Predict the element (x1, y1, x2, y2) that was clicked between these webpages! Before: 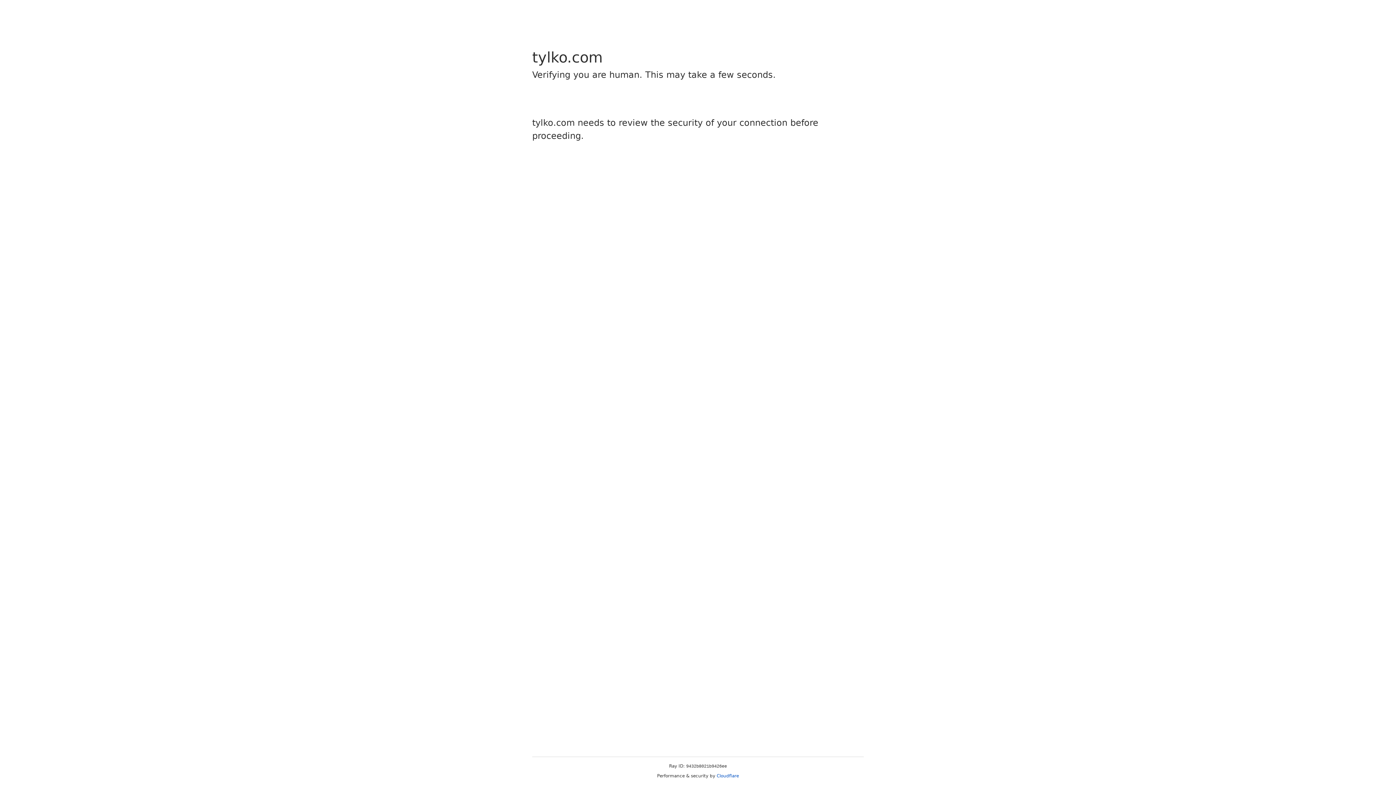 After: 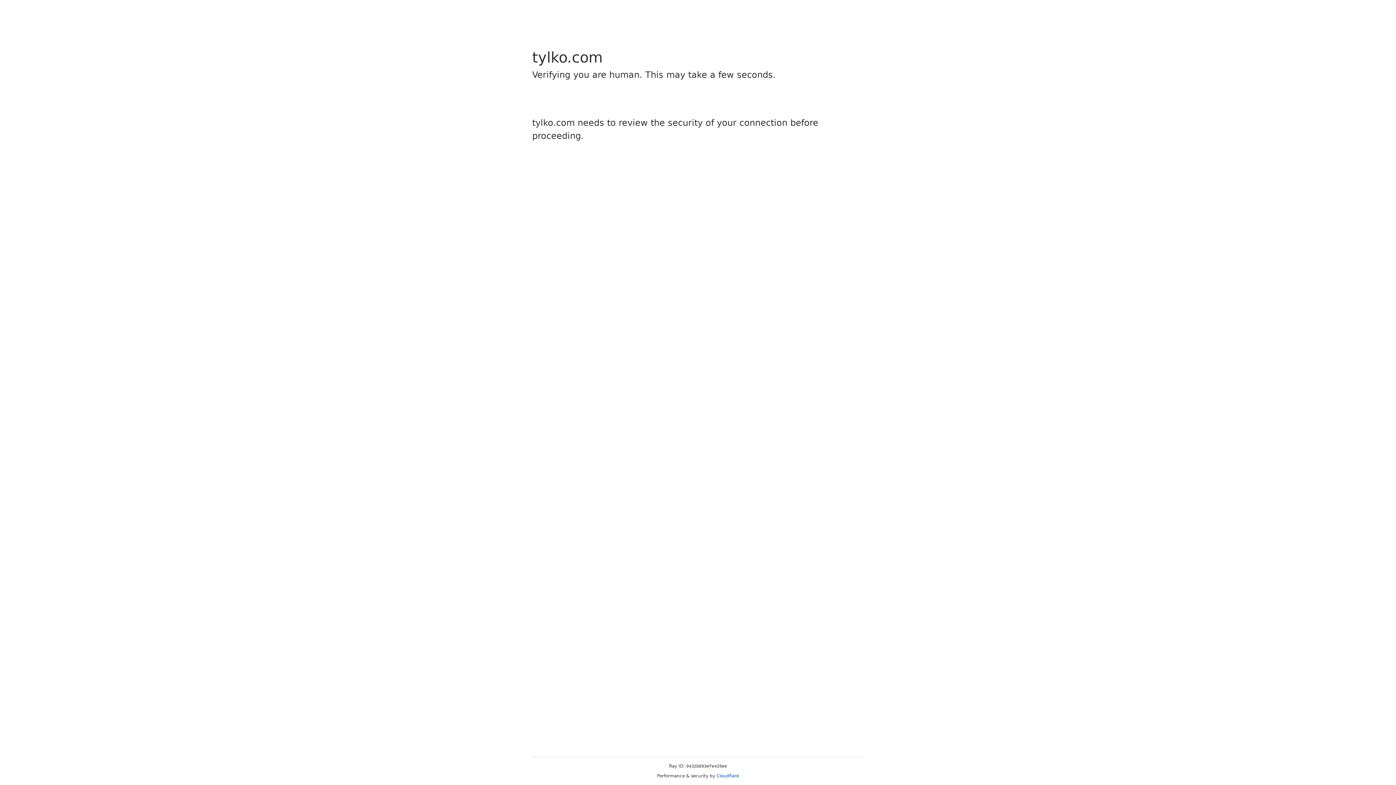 Action: bbox: (716, 773, 739, 778) label: Cloudflare